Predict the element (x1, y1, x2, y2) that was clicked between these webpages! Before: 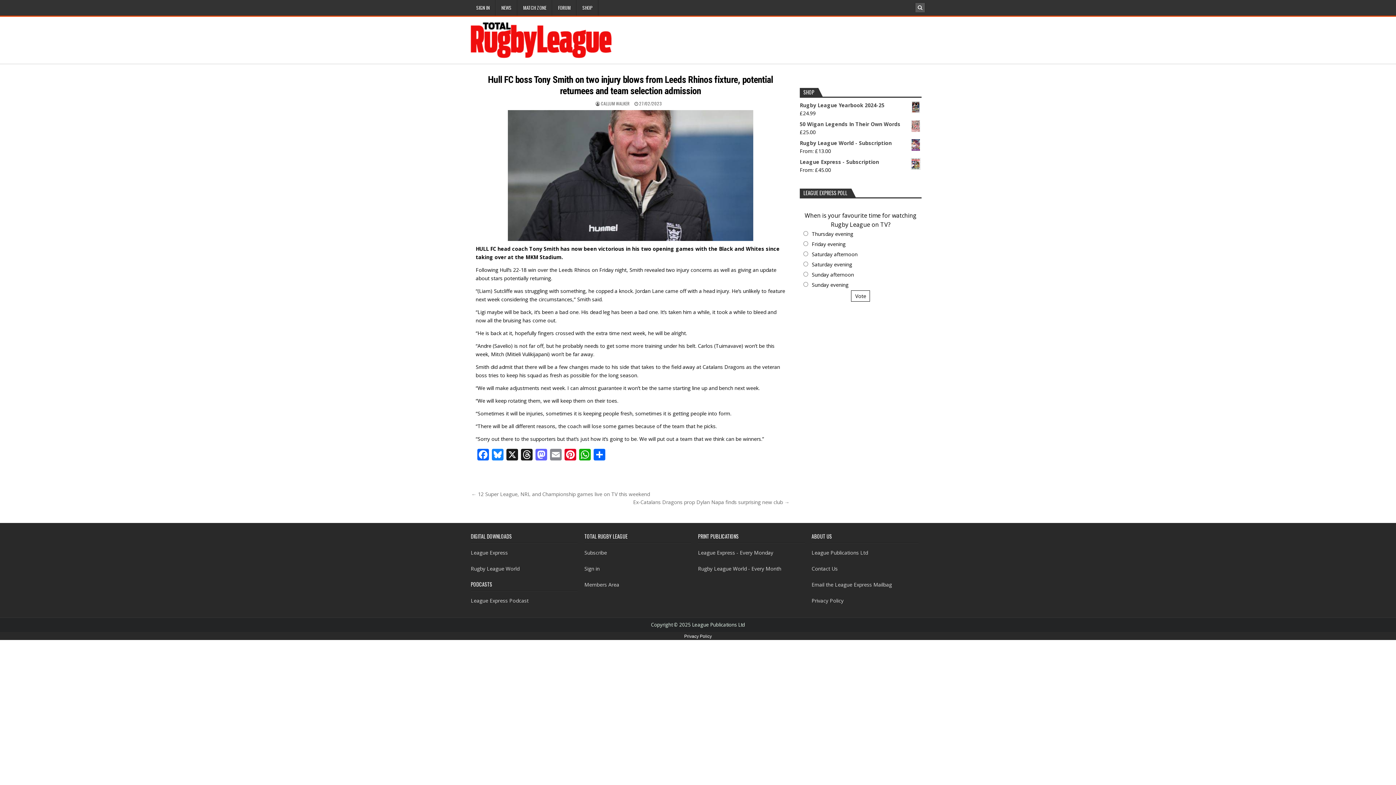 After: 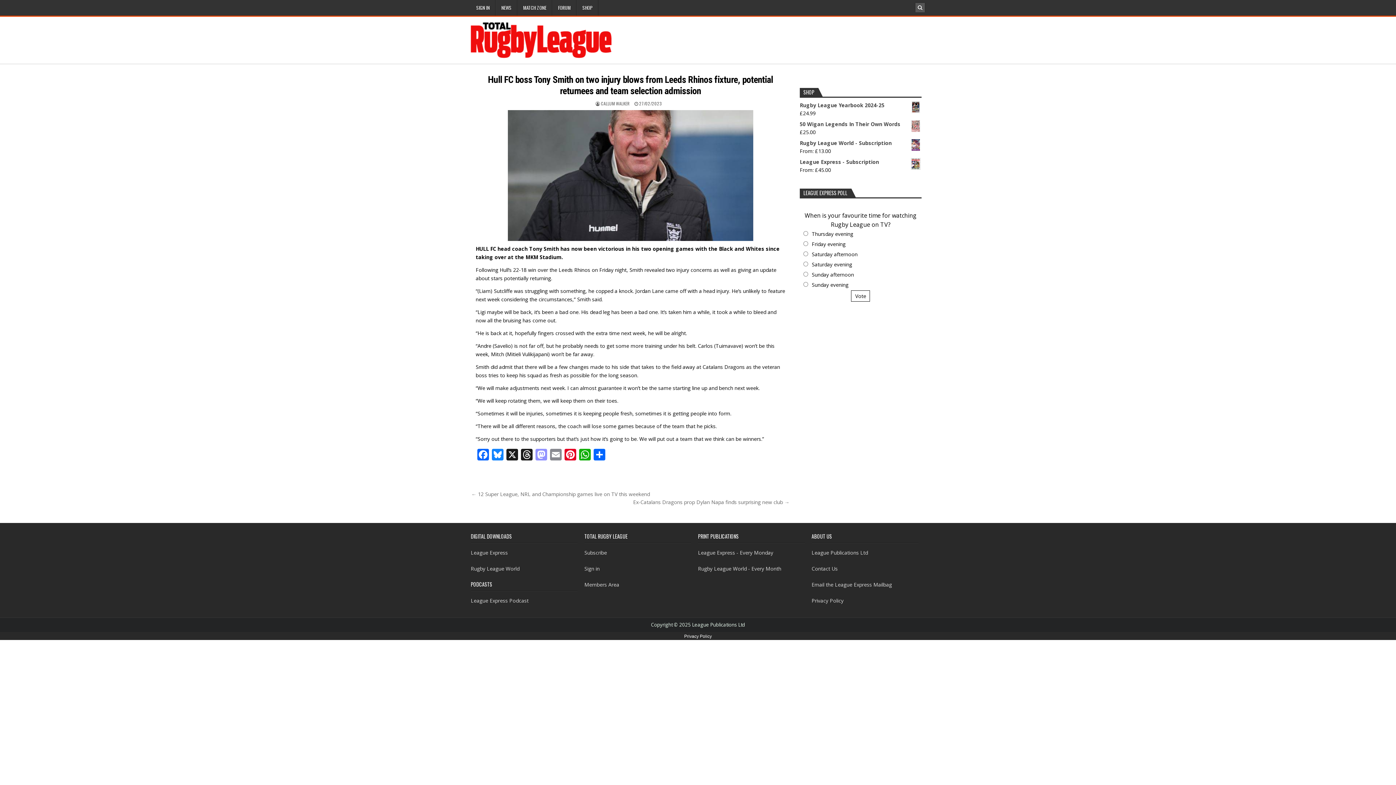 Action: label: Mastodon bbox: (534, 449, 548, 462)